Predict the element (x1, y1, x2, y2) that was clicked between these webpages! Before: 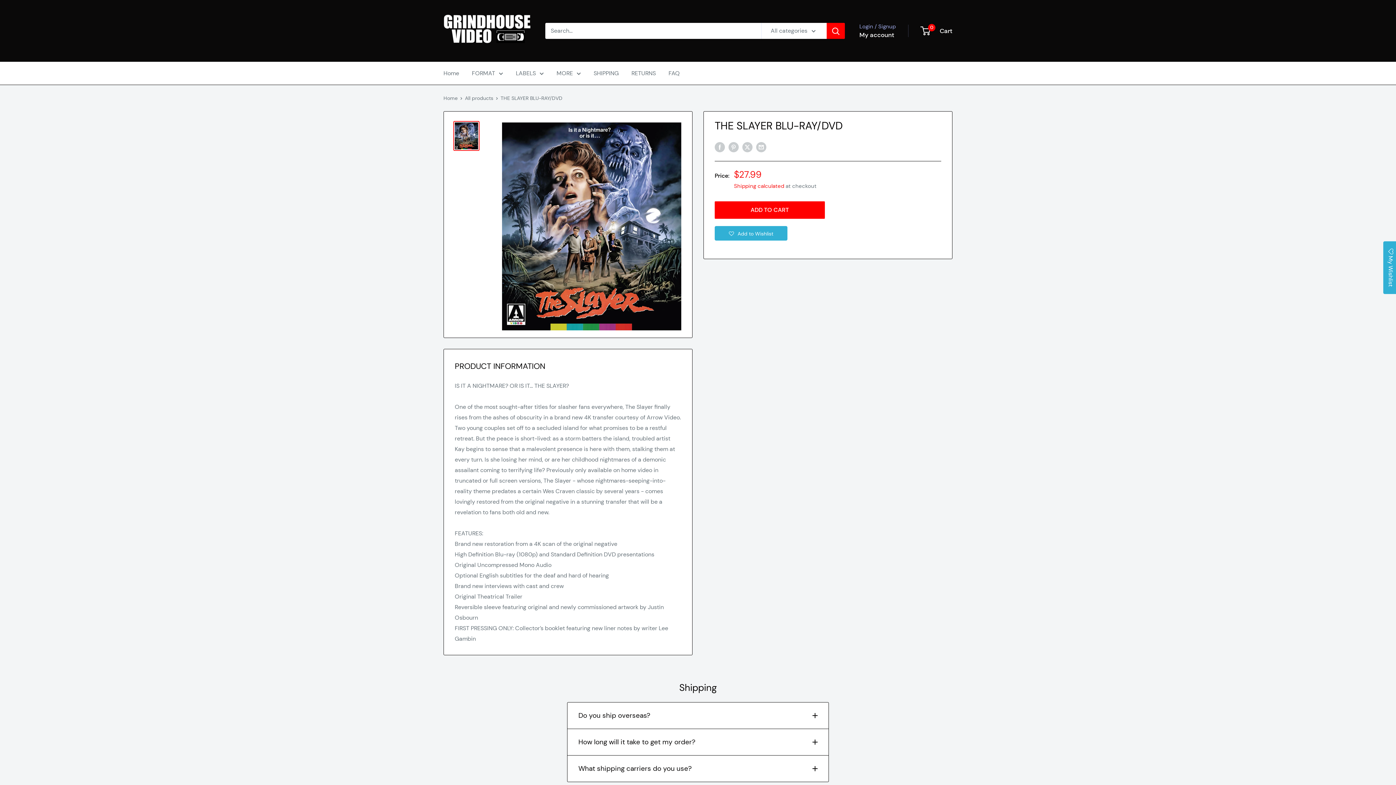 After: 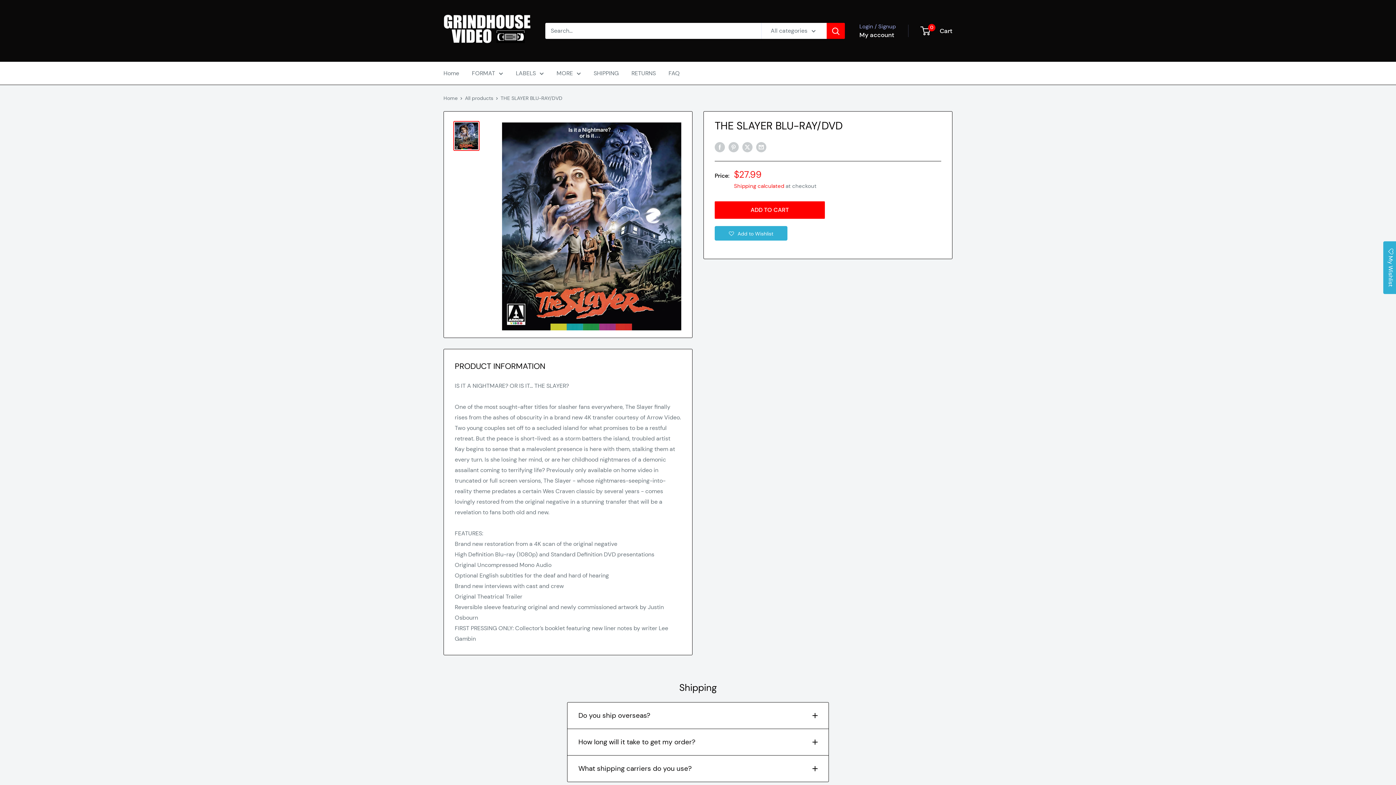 Action: bbox: (453, 121, 479, 151)